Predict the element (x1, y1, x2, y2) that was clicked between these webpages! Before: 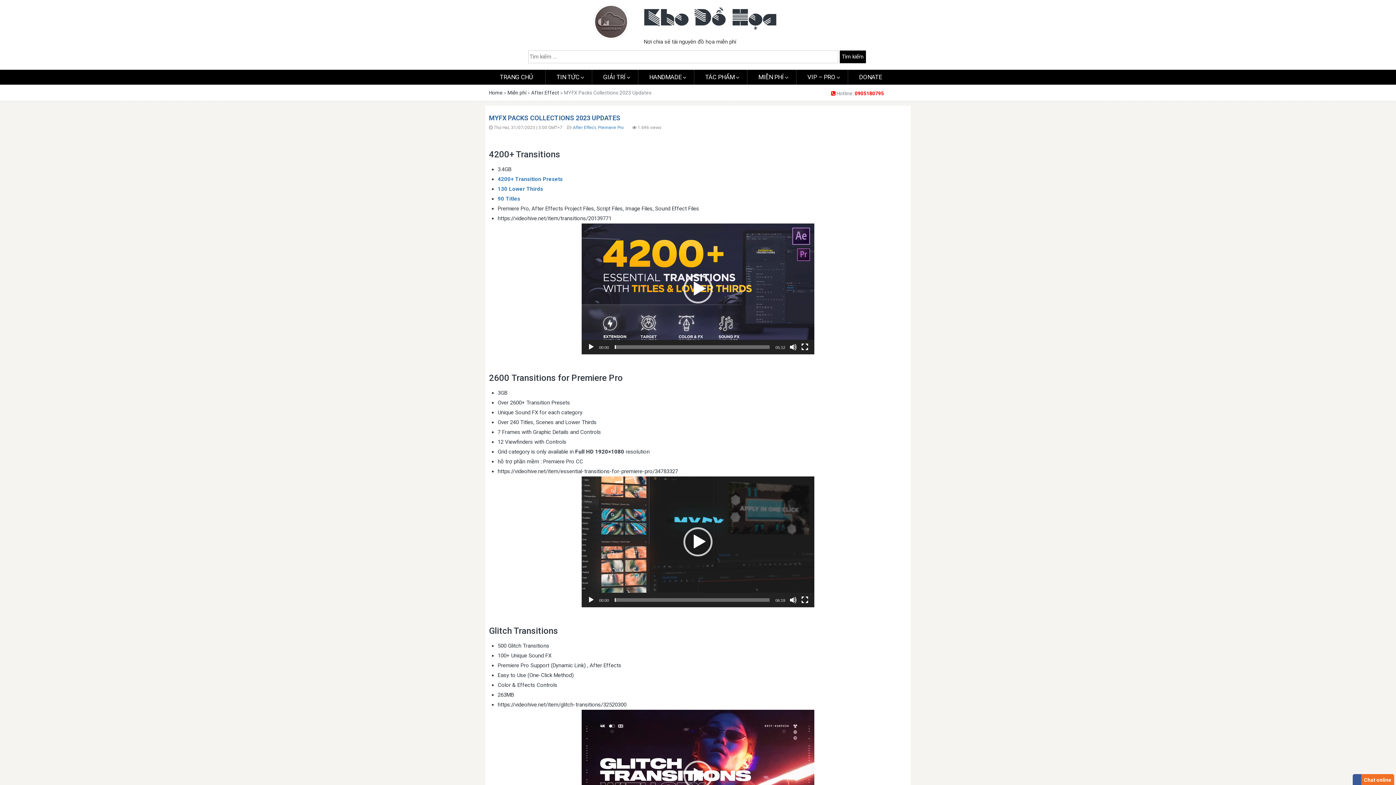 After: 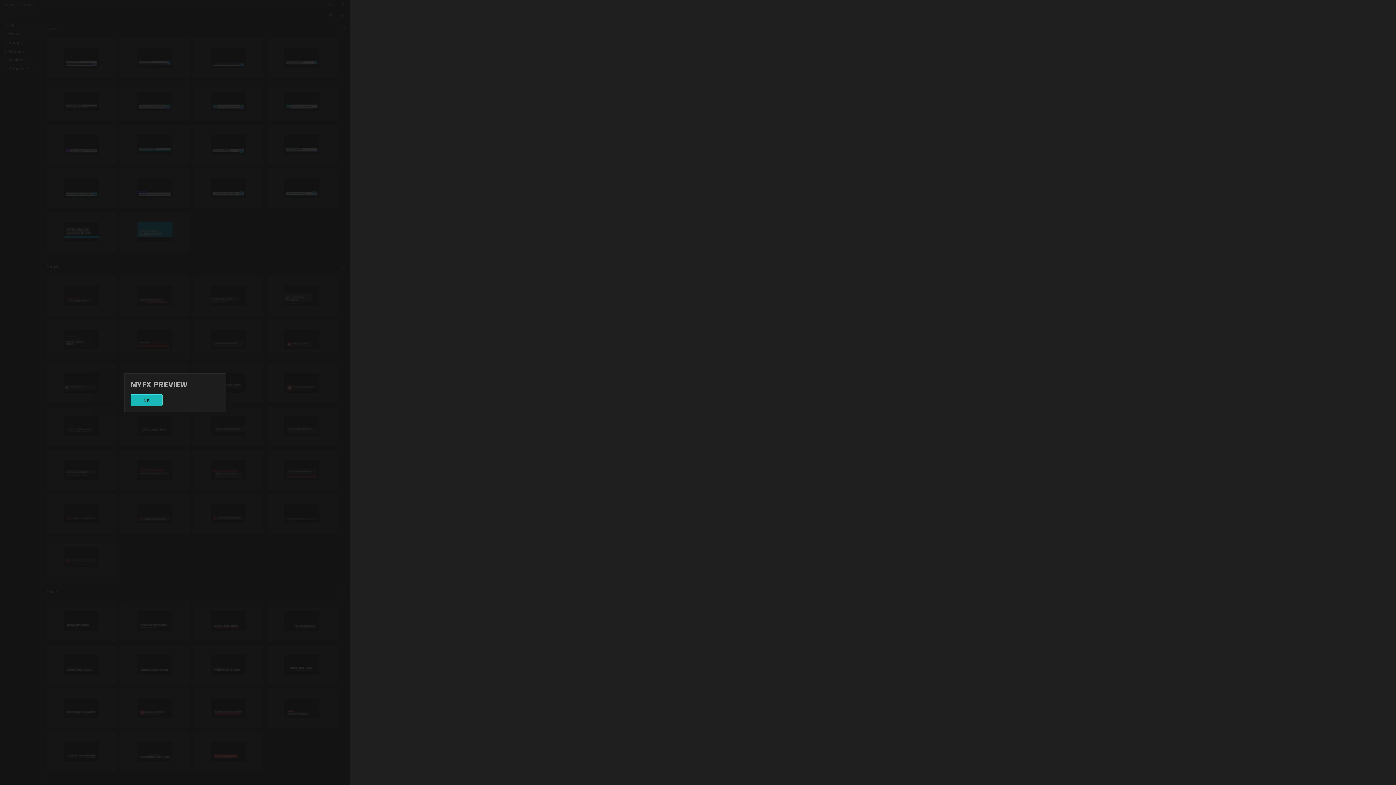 Action: label: 130 Lower Thirds bbox: (497, 185, 543, 192)